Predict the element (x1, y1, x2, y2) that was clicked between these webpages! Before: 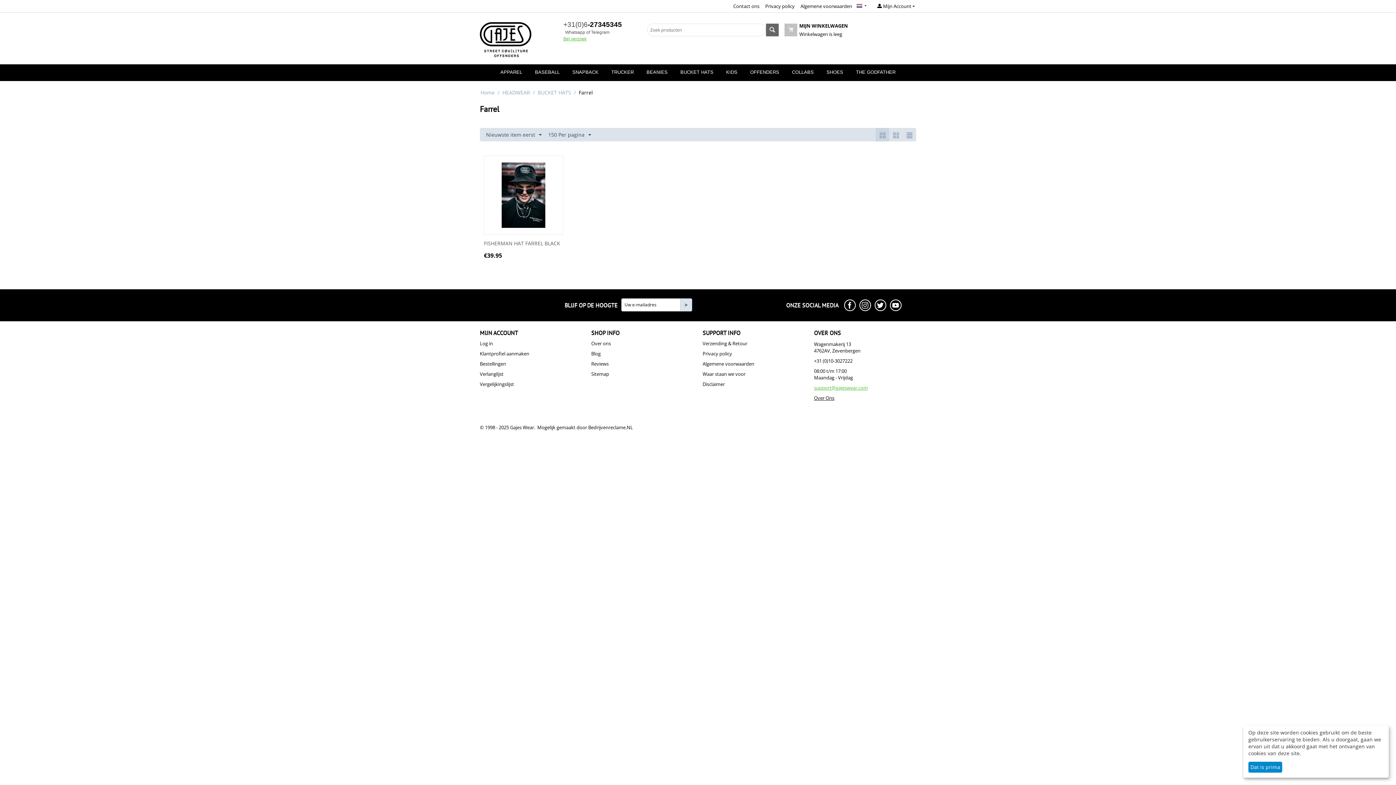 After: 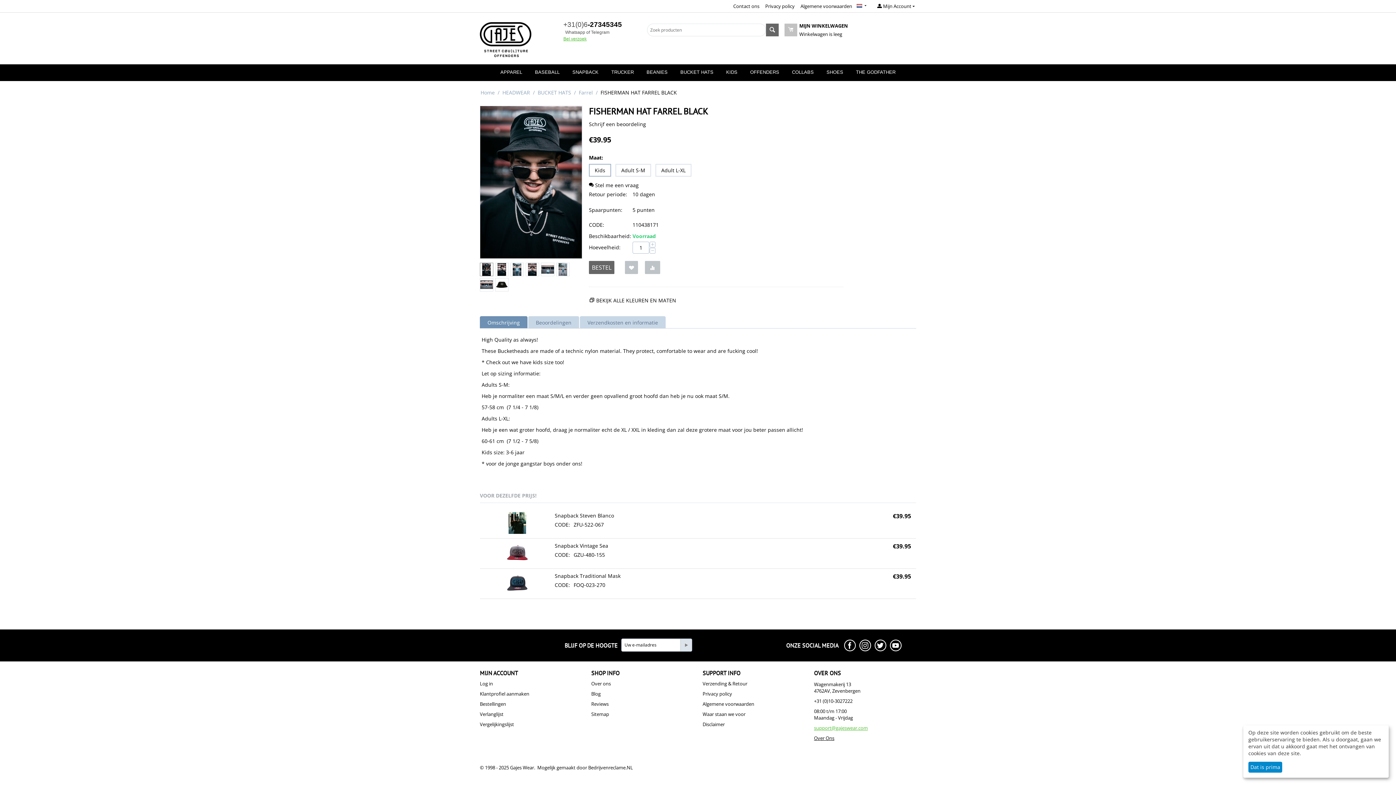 Action: bbox: (484, 240, 563, 246) label: FISHERMAN HAT FARREL BLACK